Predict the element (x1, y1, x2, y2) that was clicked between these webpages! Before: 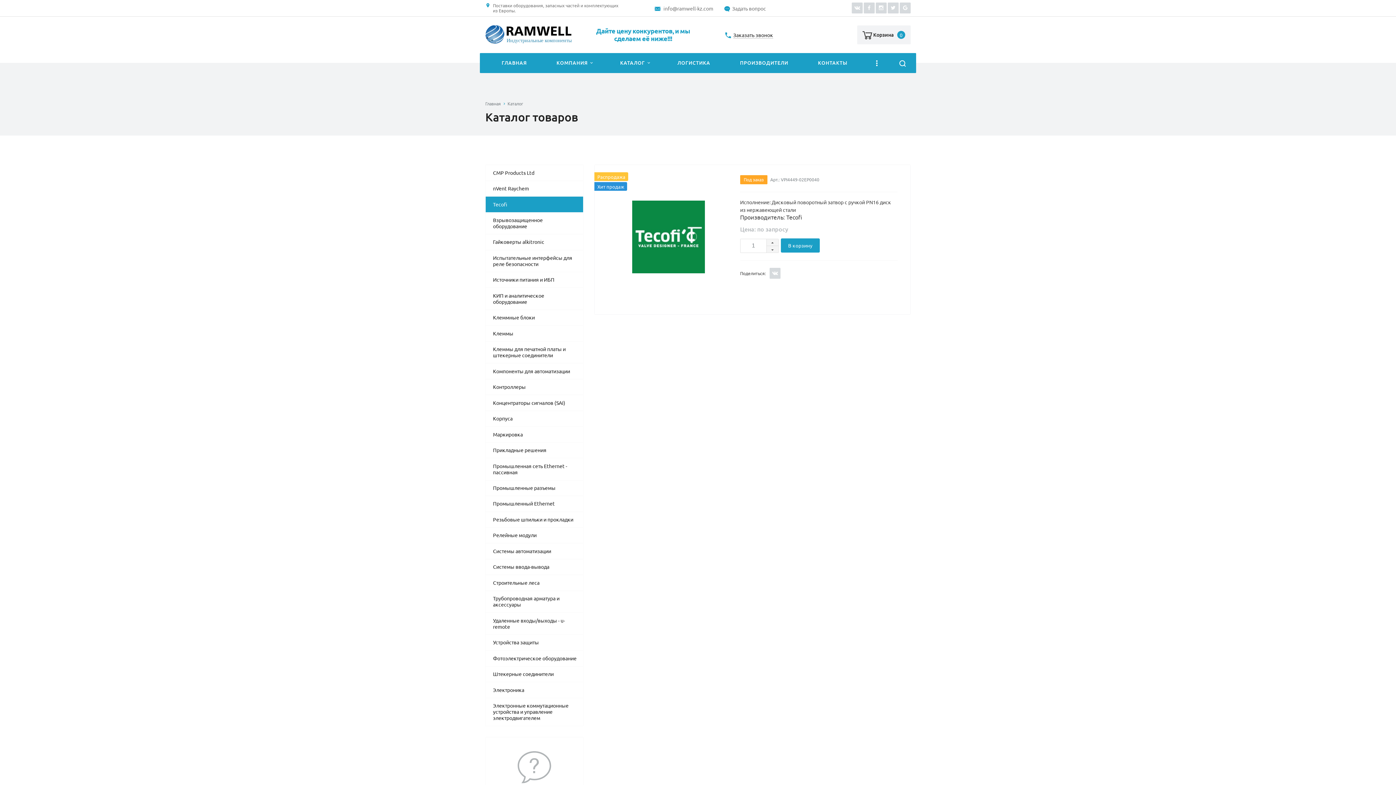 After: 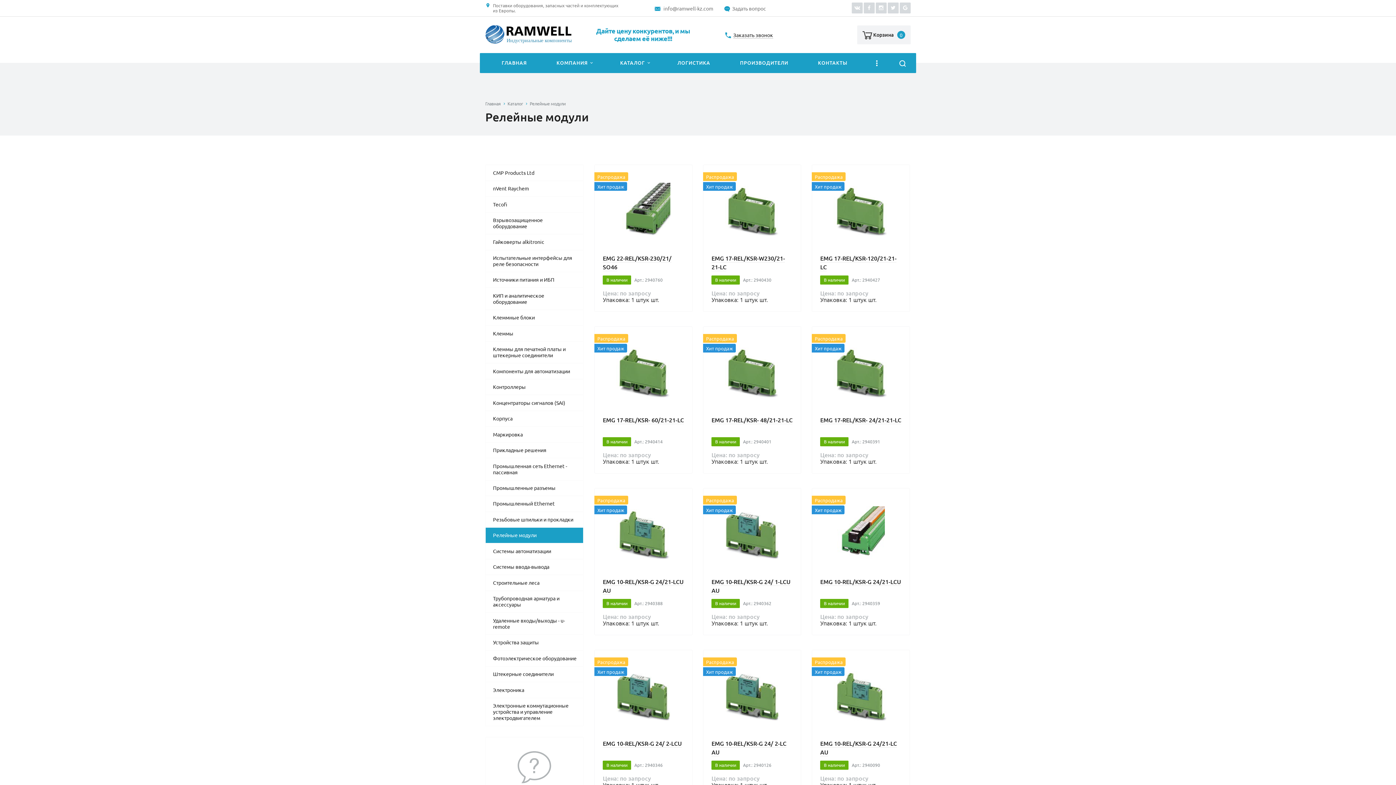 Action: label: Релейные модули bbox: (485, 528, 583, 543)